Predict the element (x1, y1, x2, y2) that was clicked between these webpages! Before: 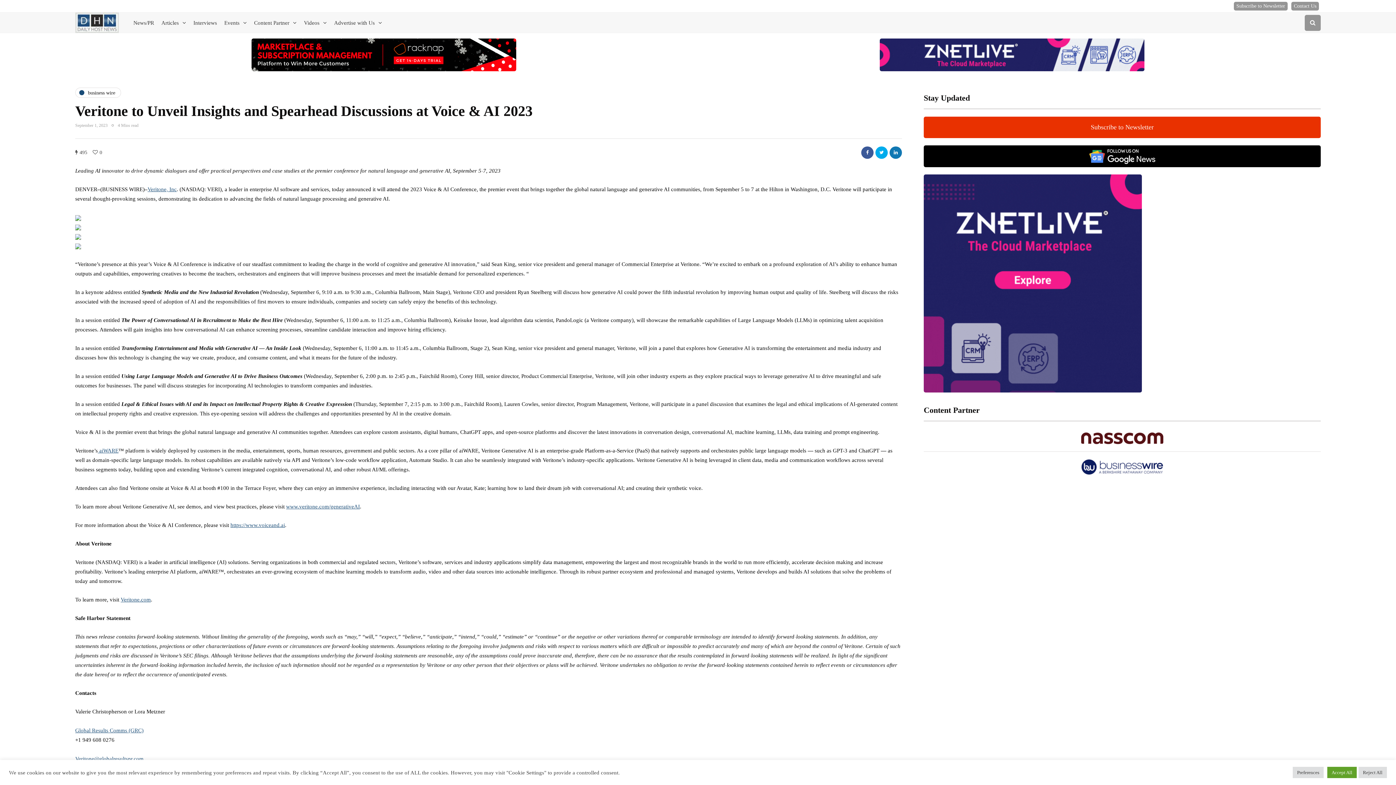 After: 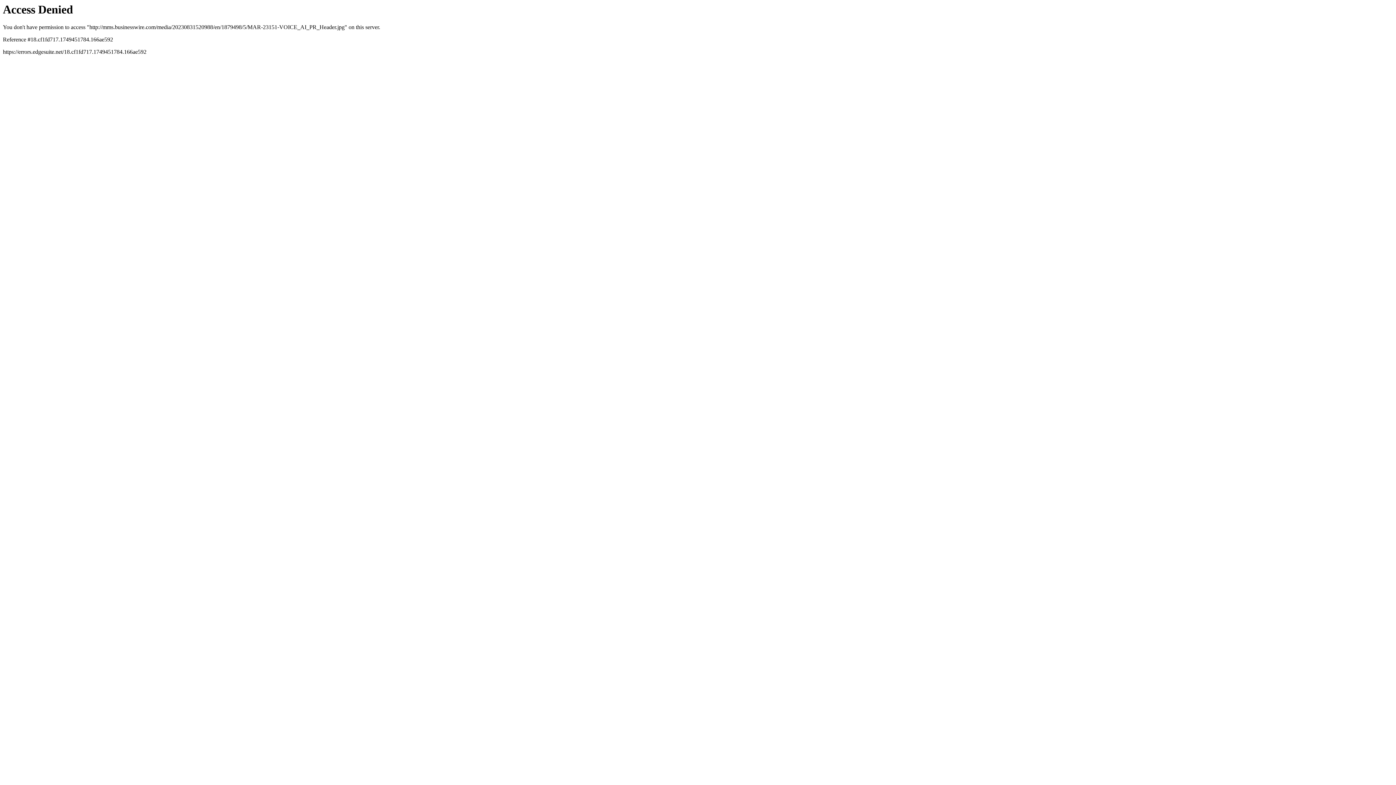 Action: bbox: (75, 214, 81, 220)